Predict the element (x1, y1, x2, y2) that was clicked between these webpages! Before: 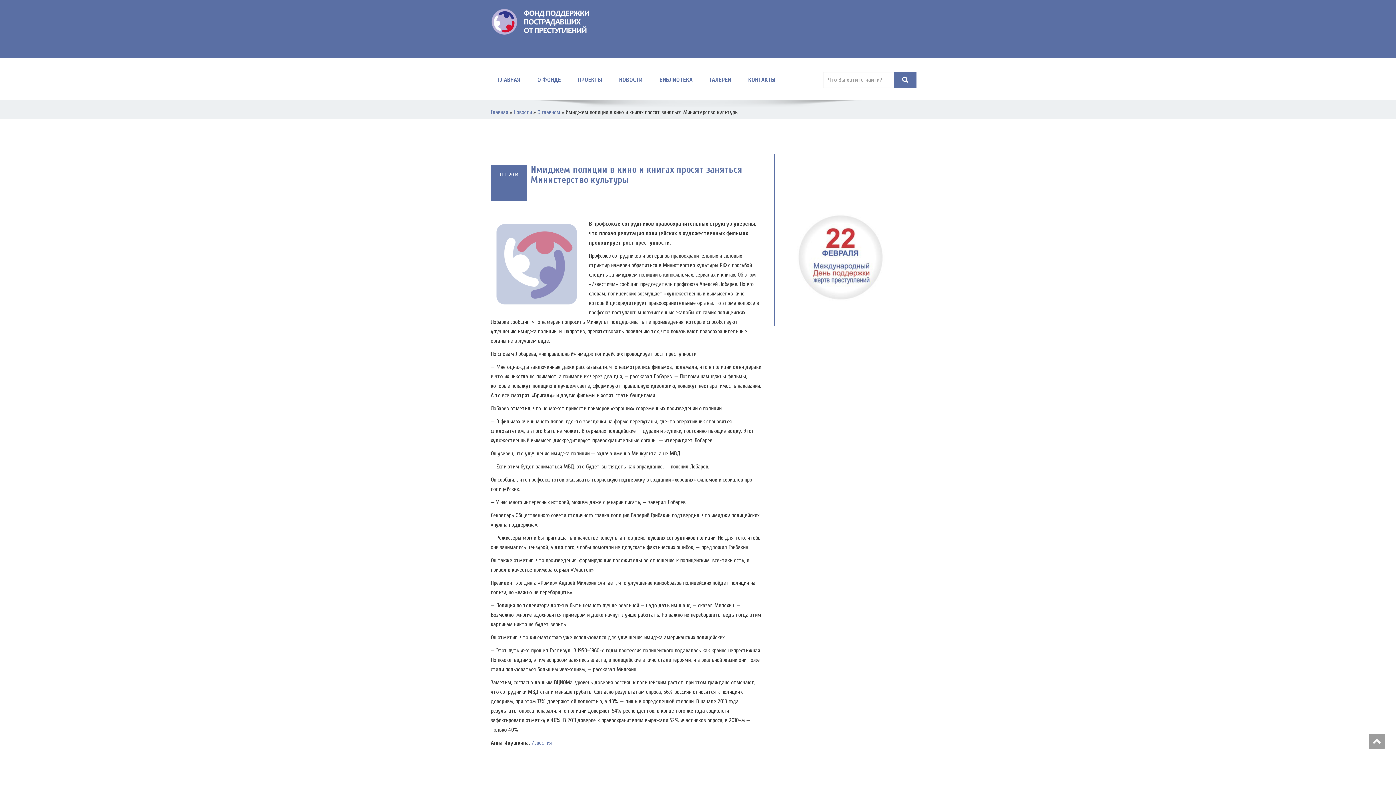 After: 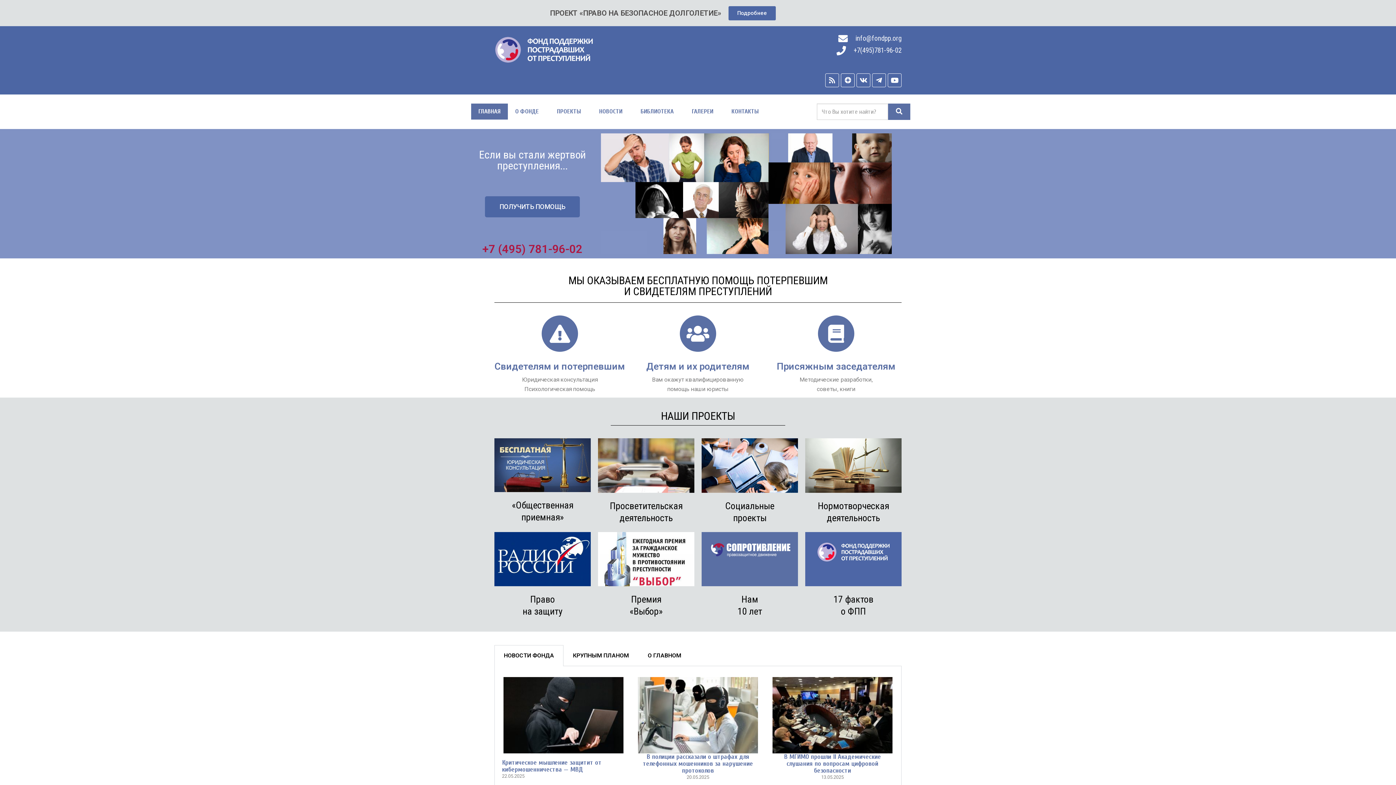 Action: bbox: (490, 109, 508, 115) label: Главная